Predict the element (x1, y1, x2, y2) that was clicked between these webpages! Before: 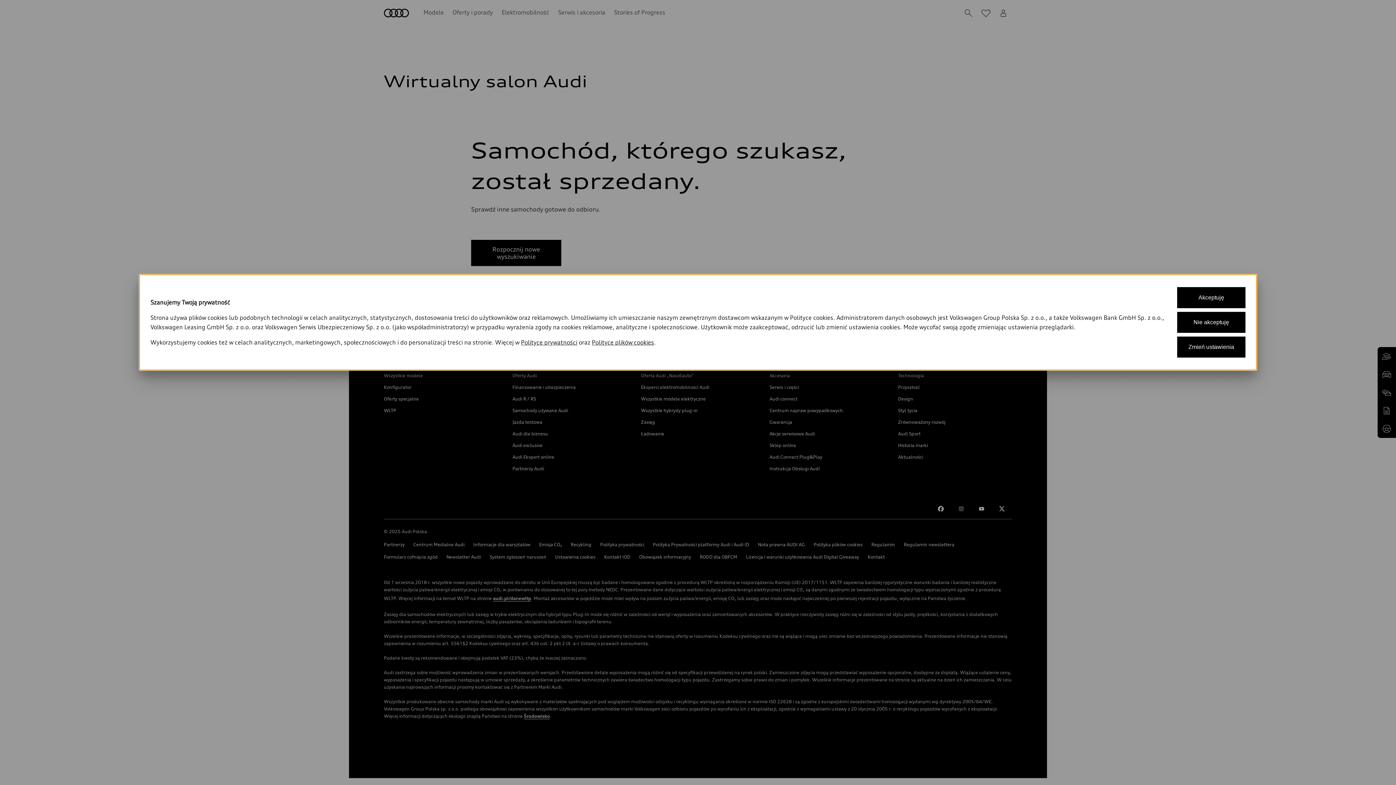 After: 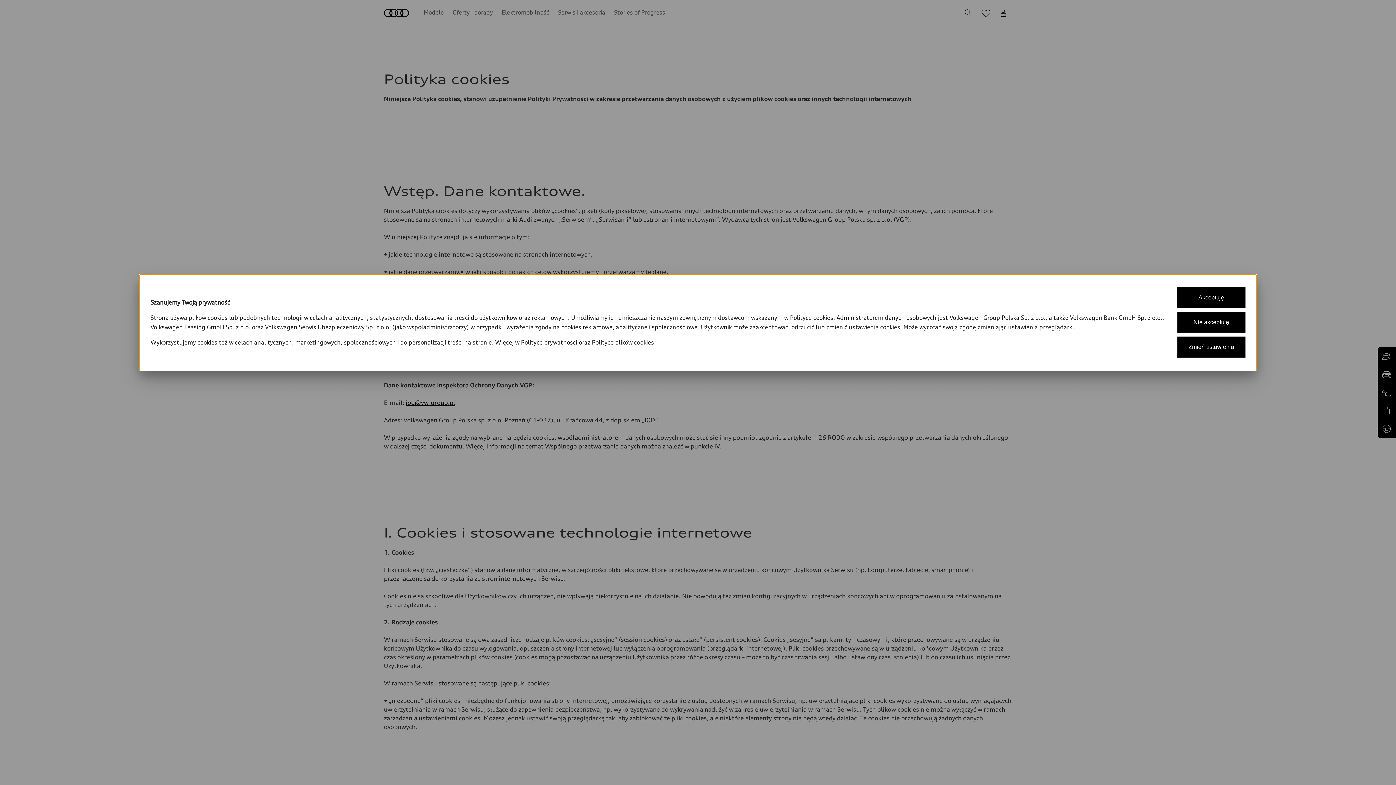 Action: bbox: (592, 338, 654, 346) label: Polityce plików cookies